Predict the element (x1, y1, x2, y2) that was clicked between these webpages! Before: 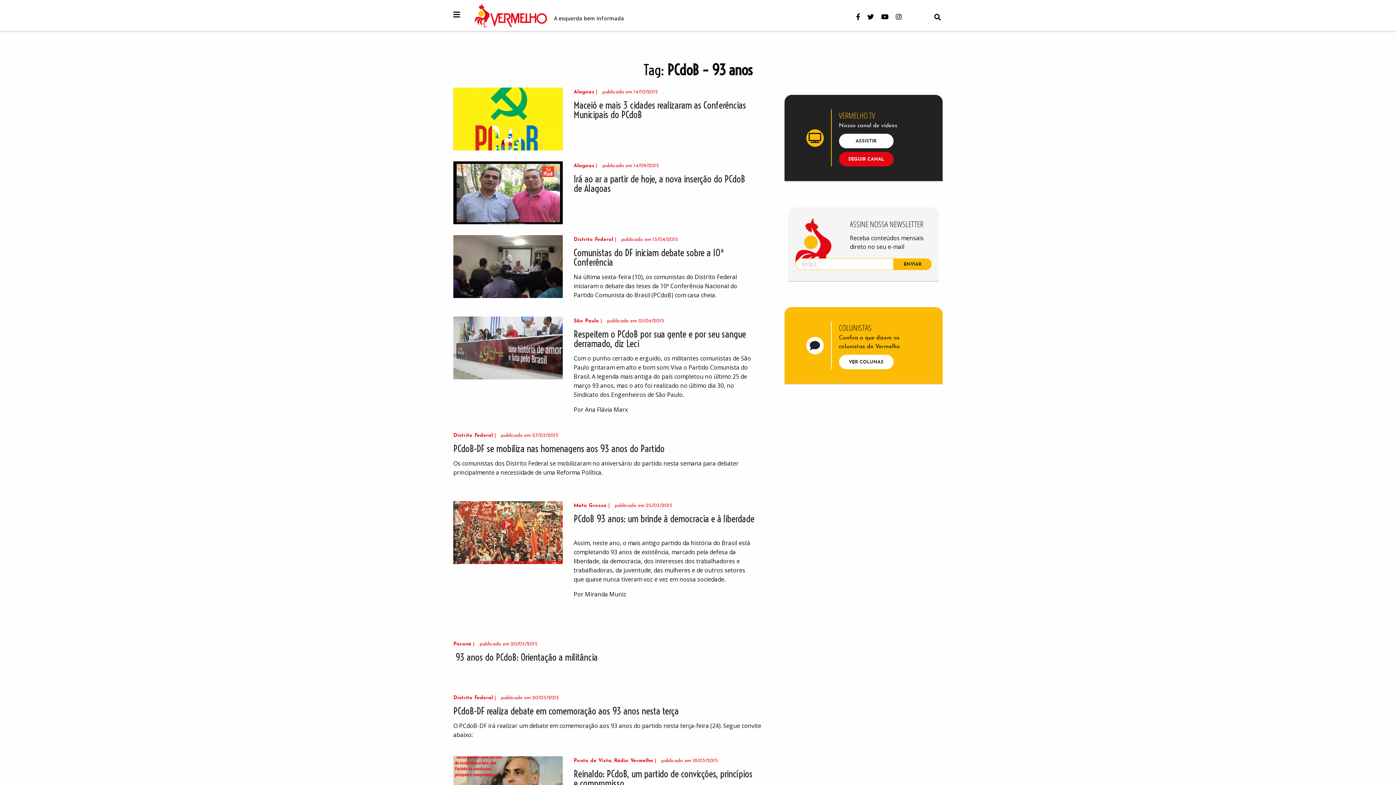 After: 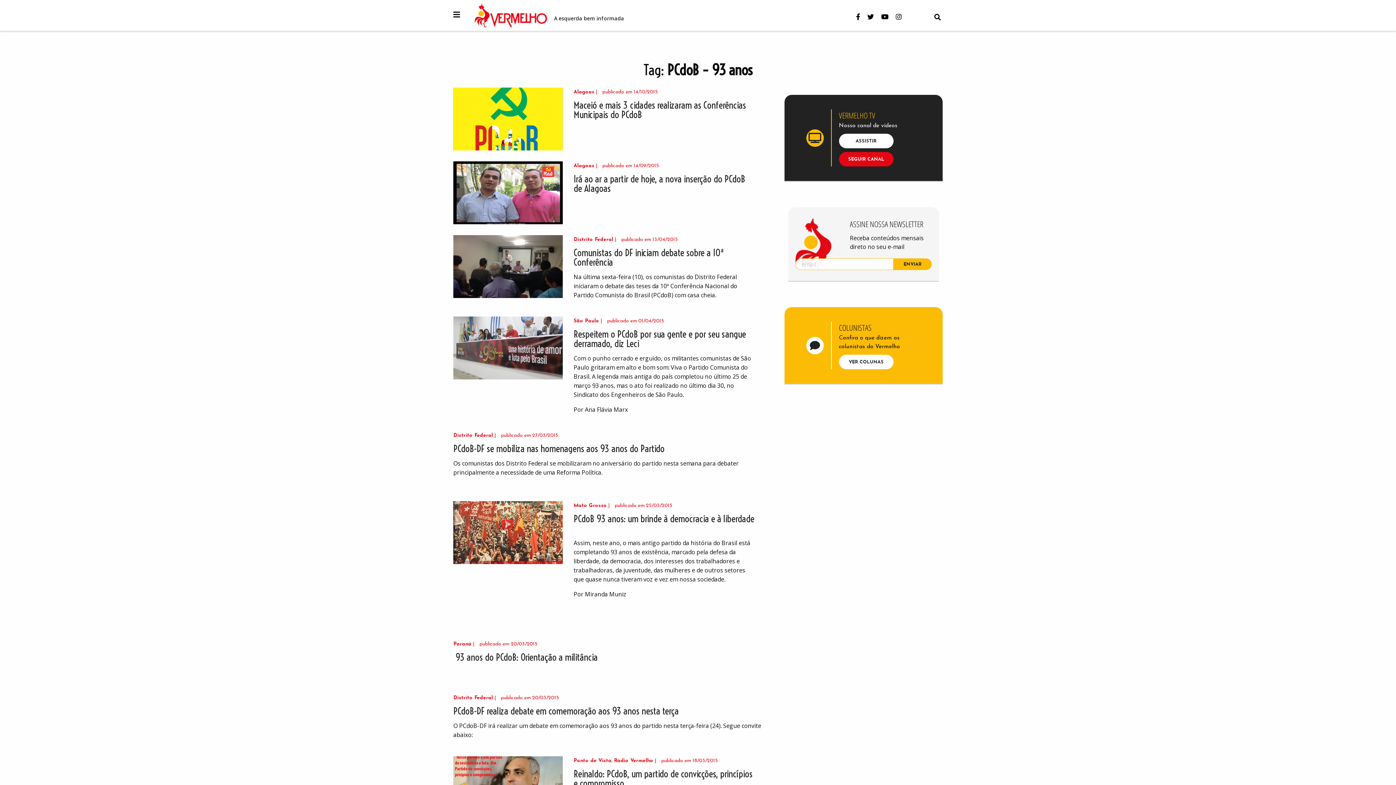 Action: bbox: (881, 12, 896, 21)